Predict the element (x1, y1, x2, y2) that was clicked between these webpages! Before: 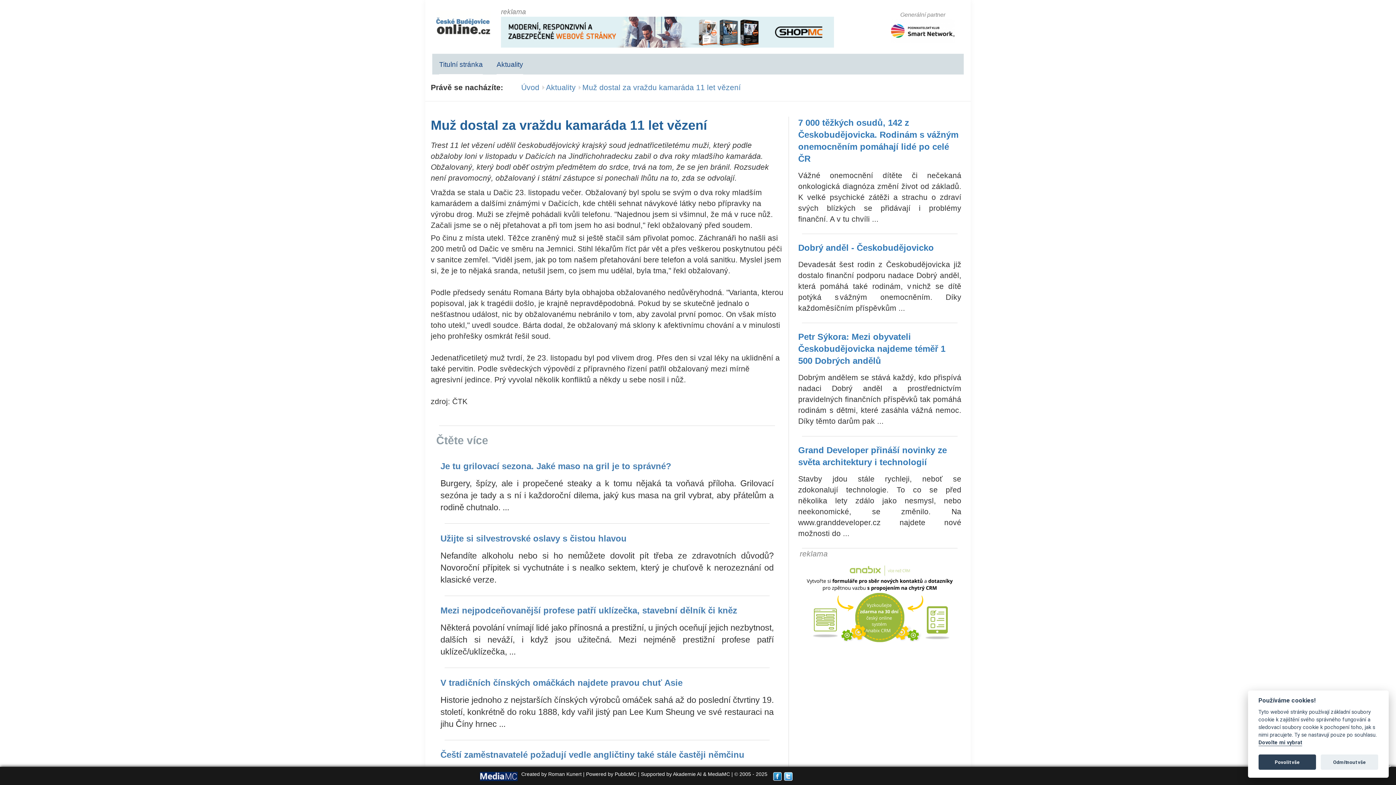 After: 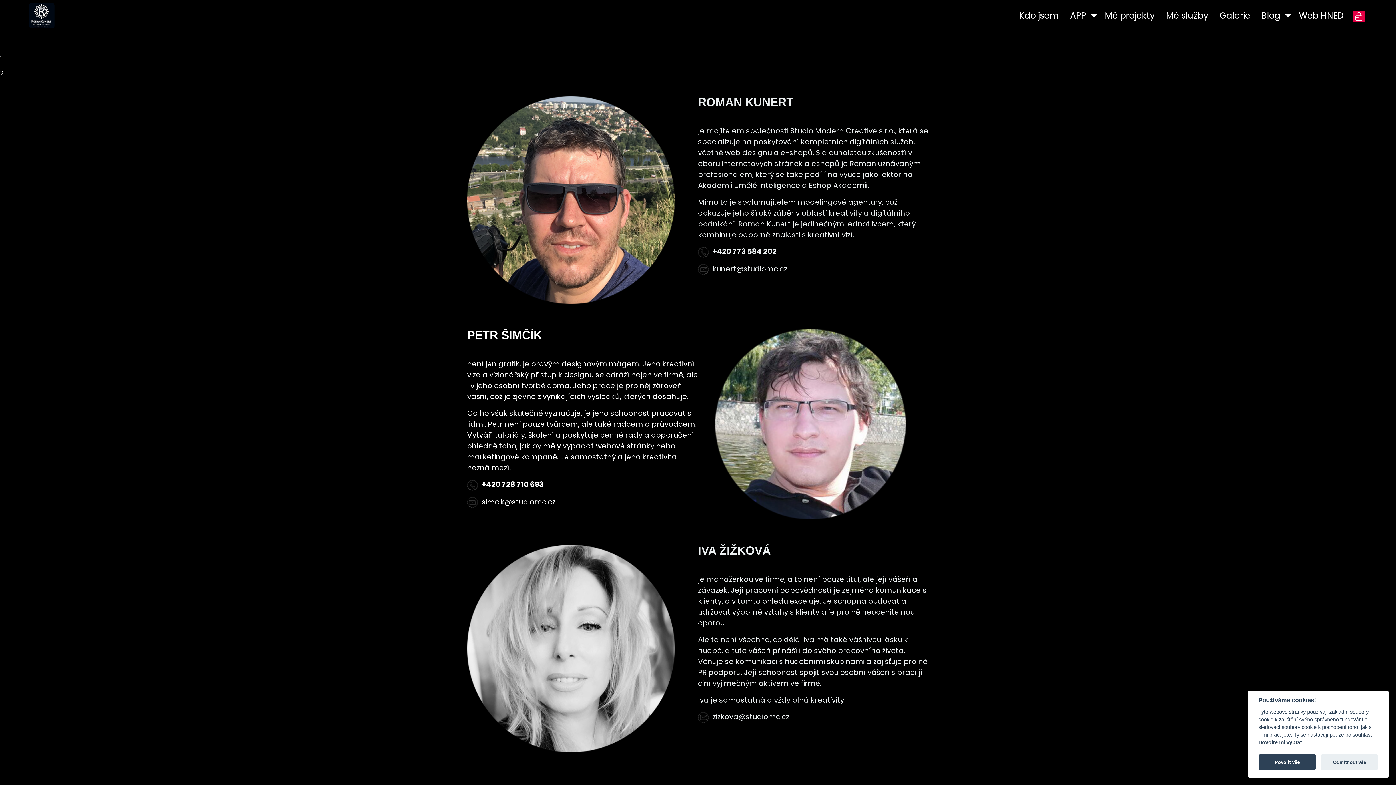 Action: bbox: (548, 771, 581, 777) label: Roman Kunert